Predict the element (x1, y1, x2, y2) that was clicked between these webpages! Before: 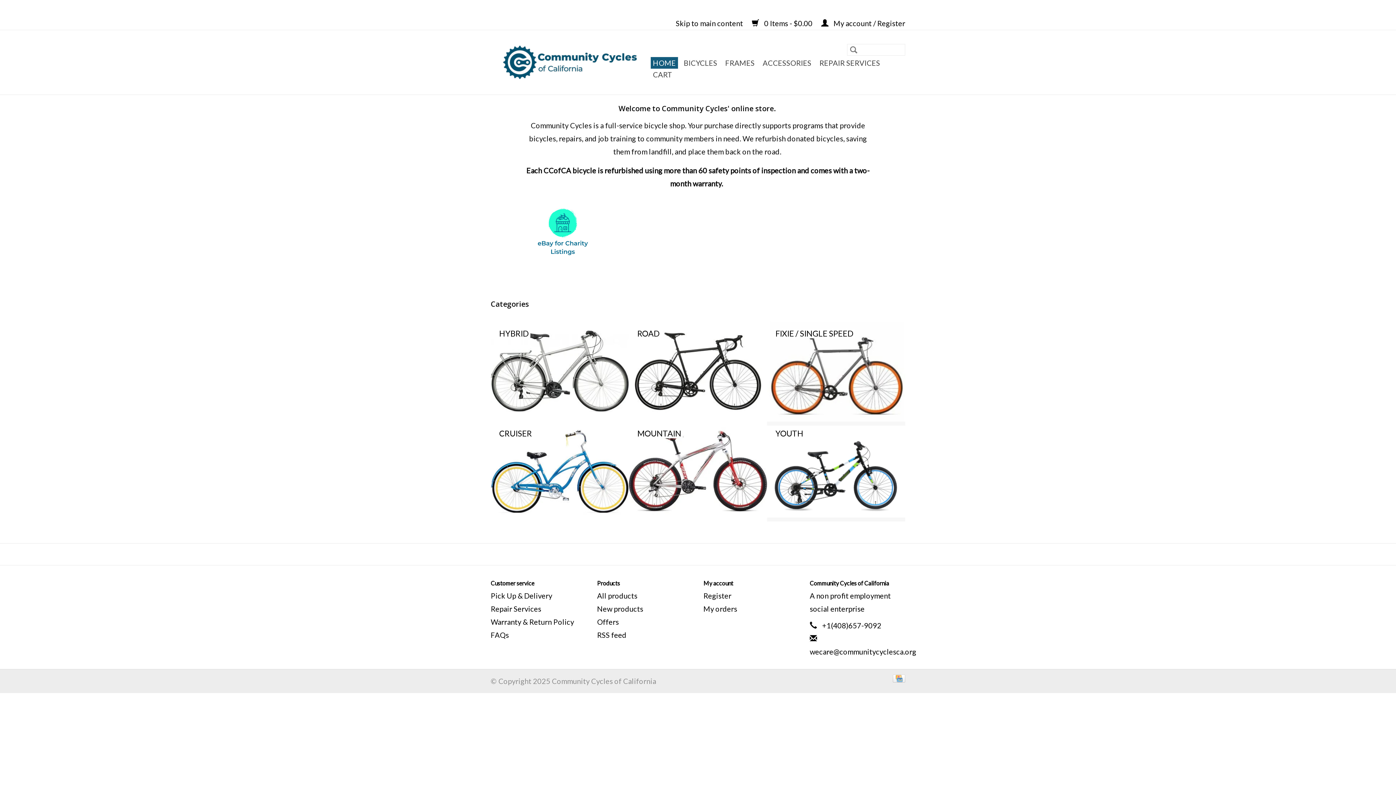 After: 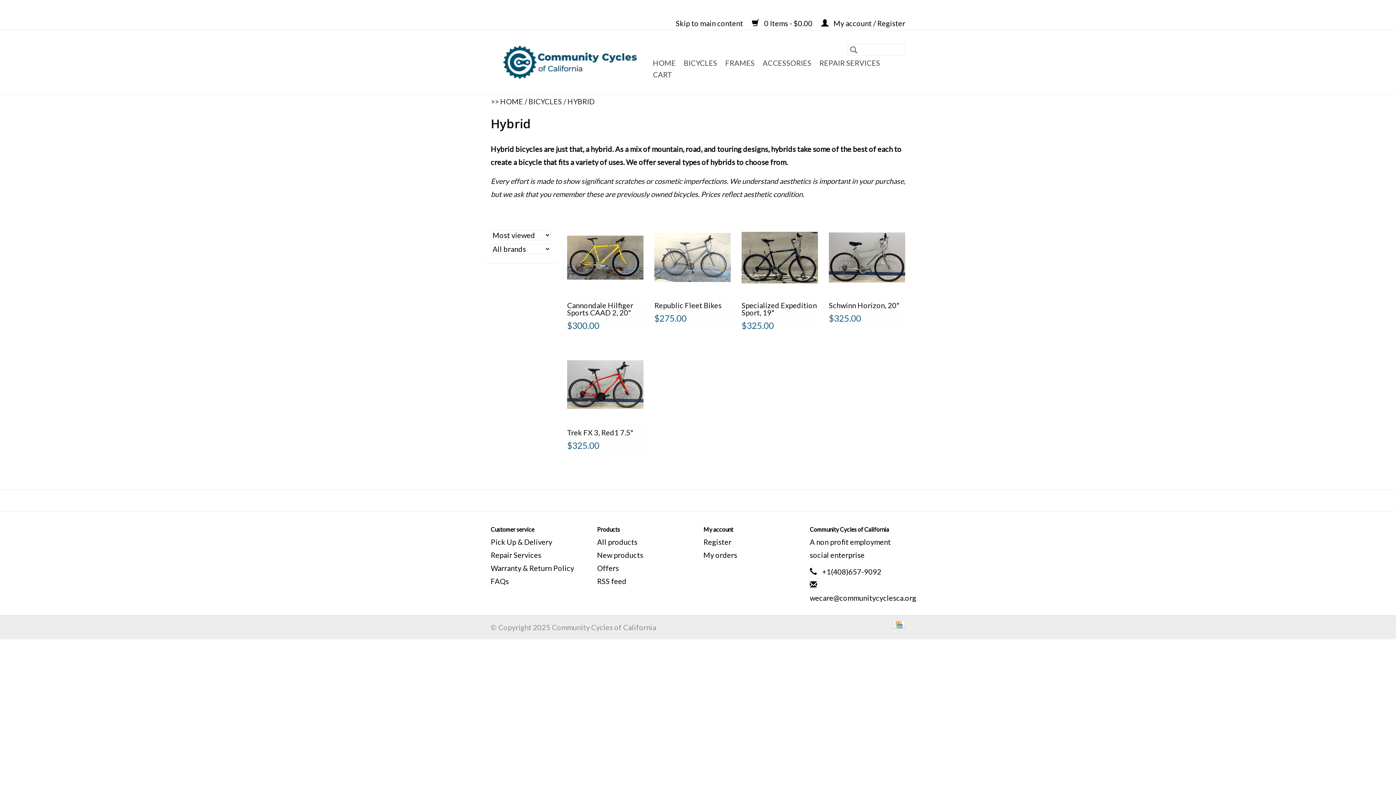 Action: bbox: (490, 321, 629, 421) label: HYBRID